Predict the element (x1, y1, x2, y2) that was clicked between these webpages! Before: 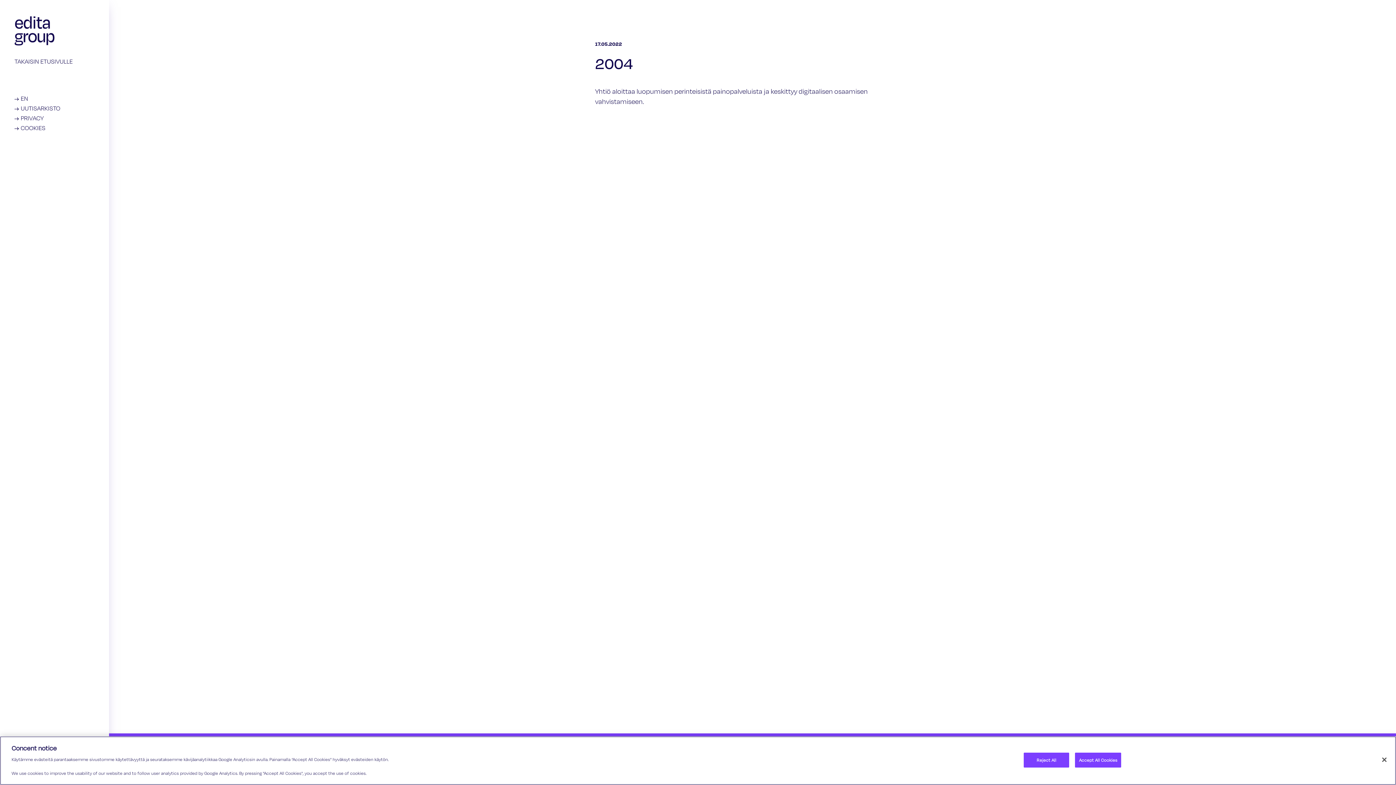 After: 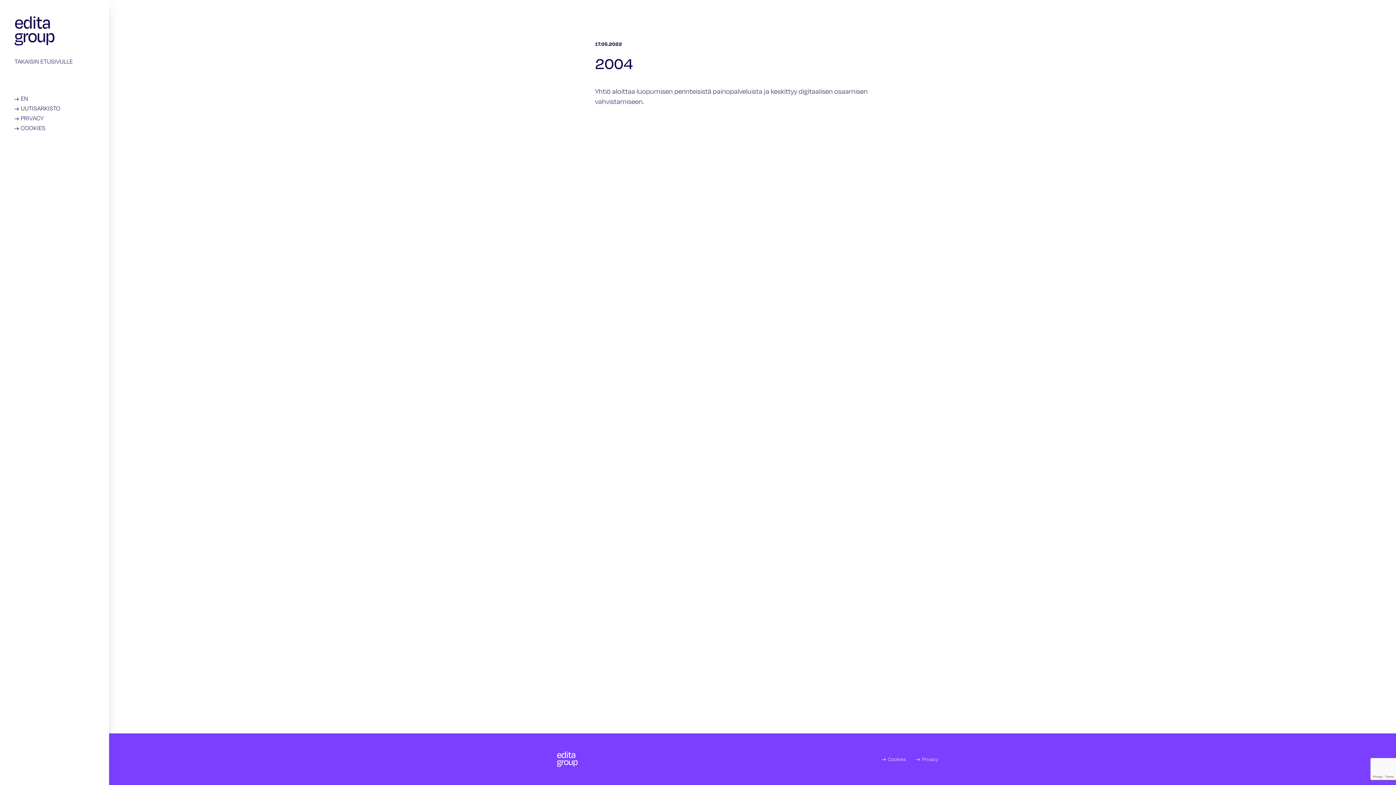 Action: label: Reject All bbox: (1024, 753, 1069, 768)